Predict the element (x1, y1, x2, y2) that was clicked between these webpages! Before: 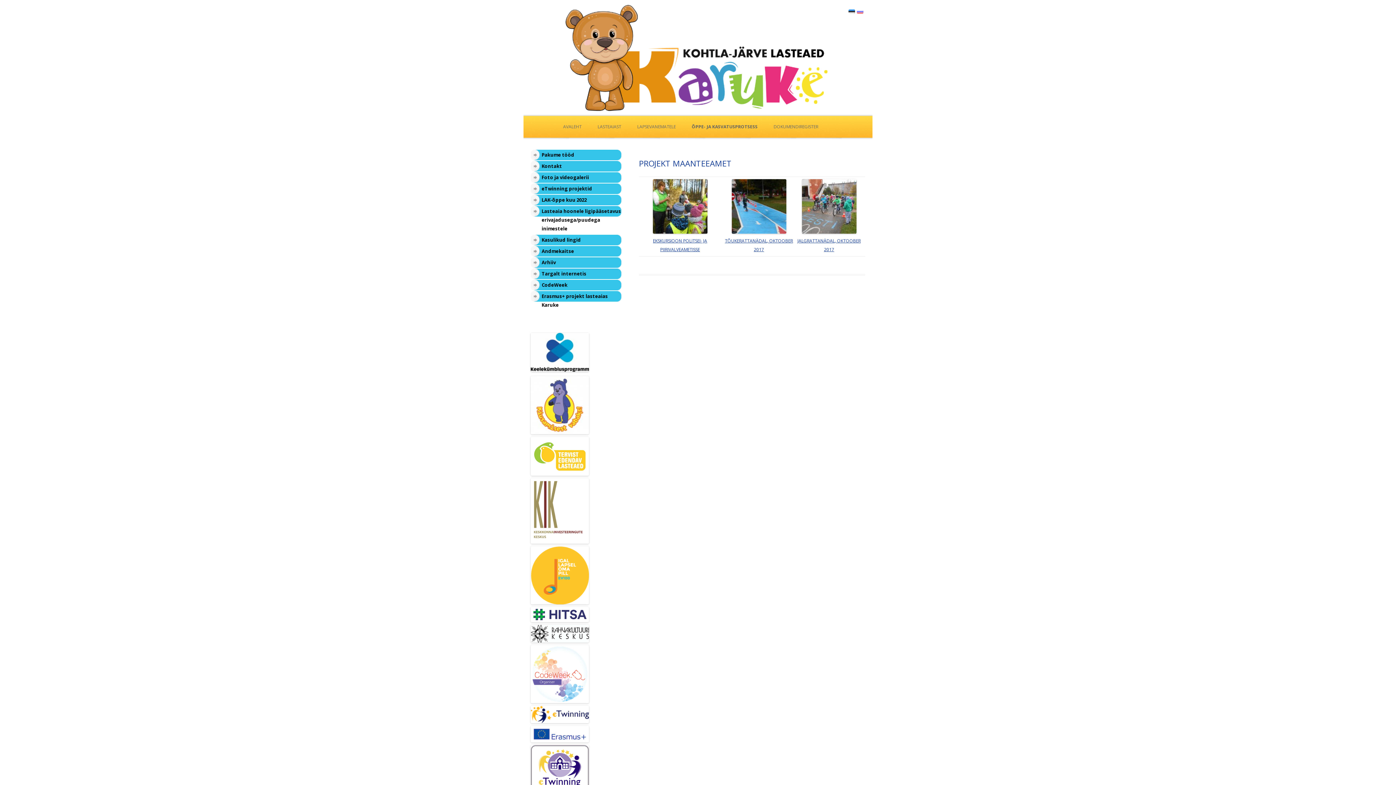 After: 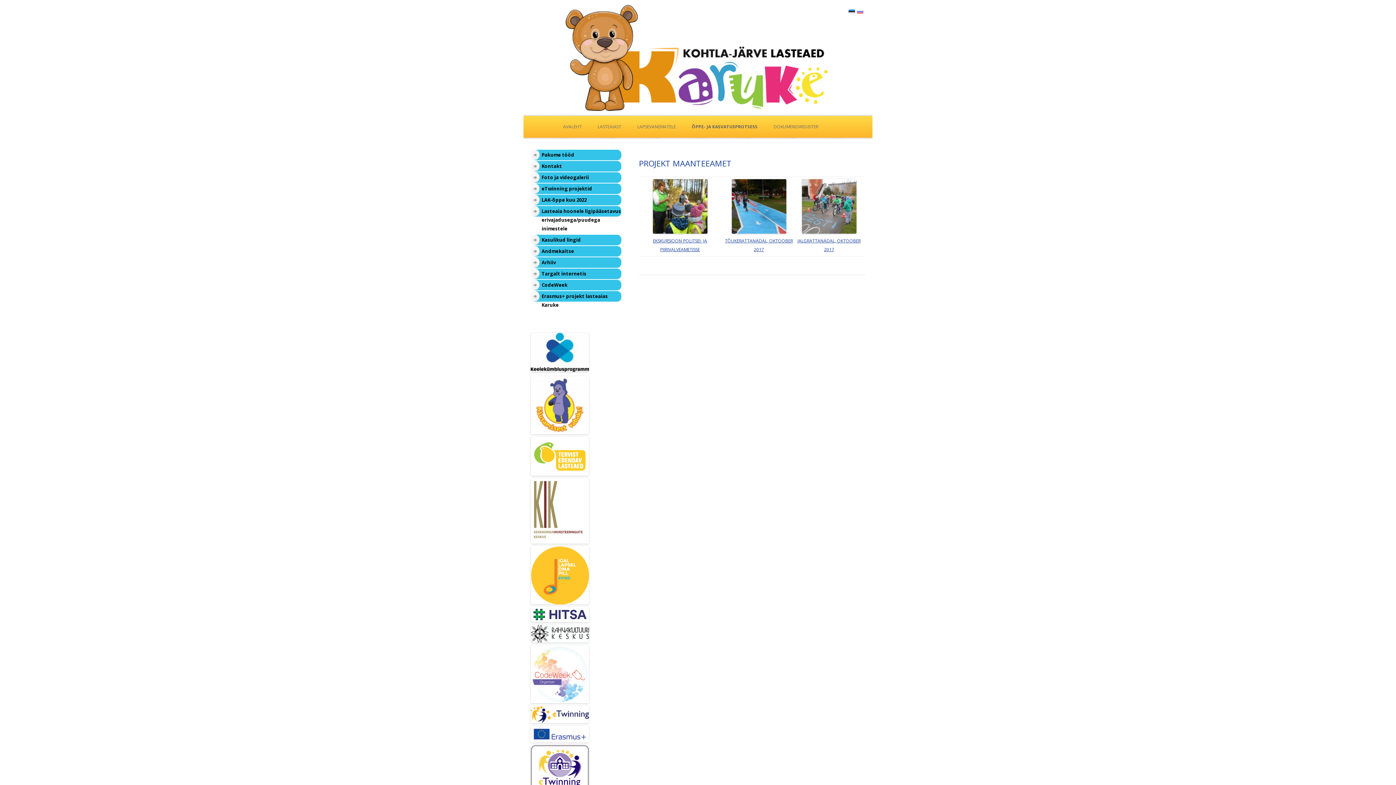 Action: bbox: (848, 7, 855, 14)